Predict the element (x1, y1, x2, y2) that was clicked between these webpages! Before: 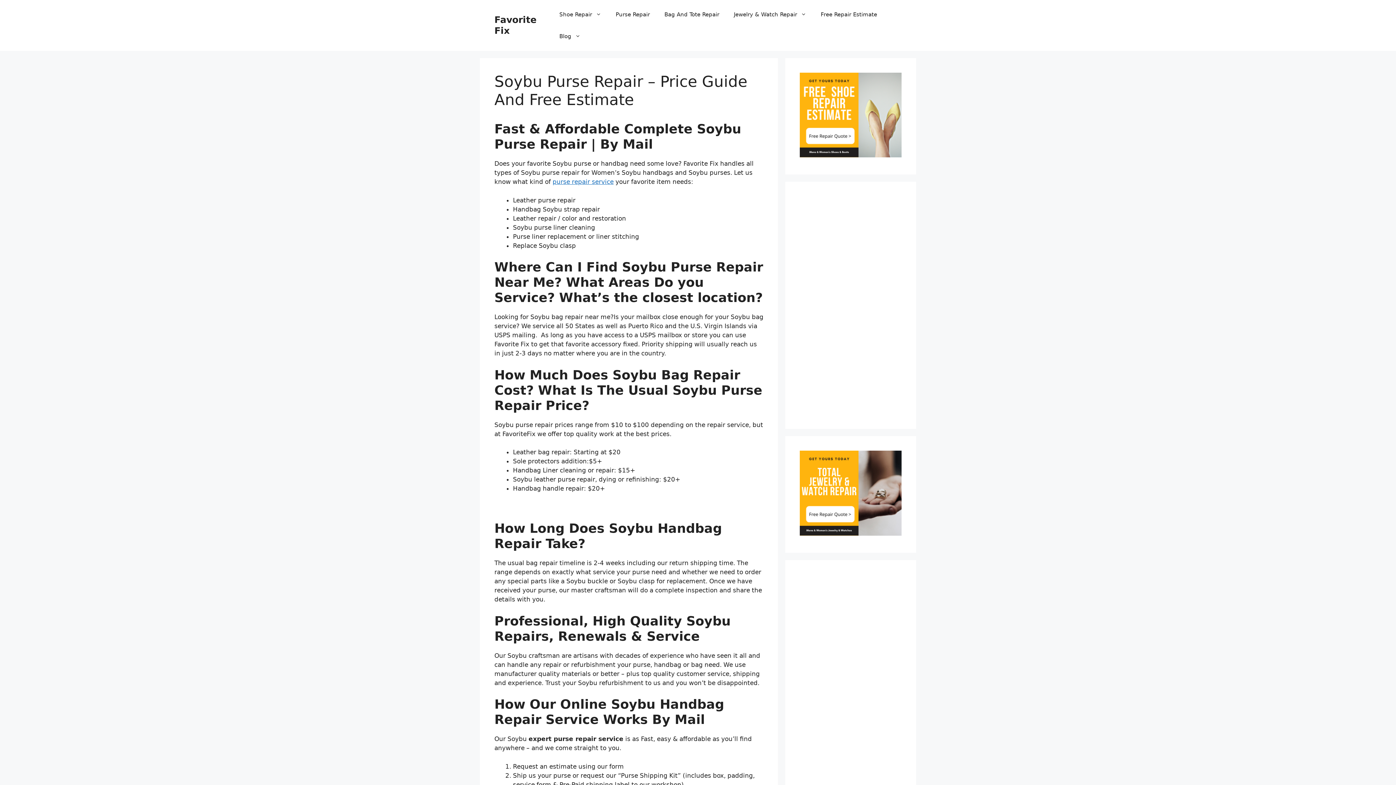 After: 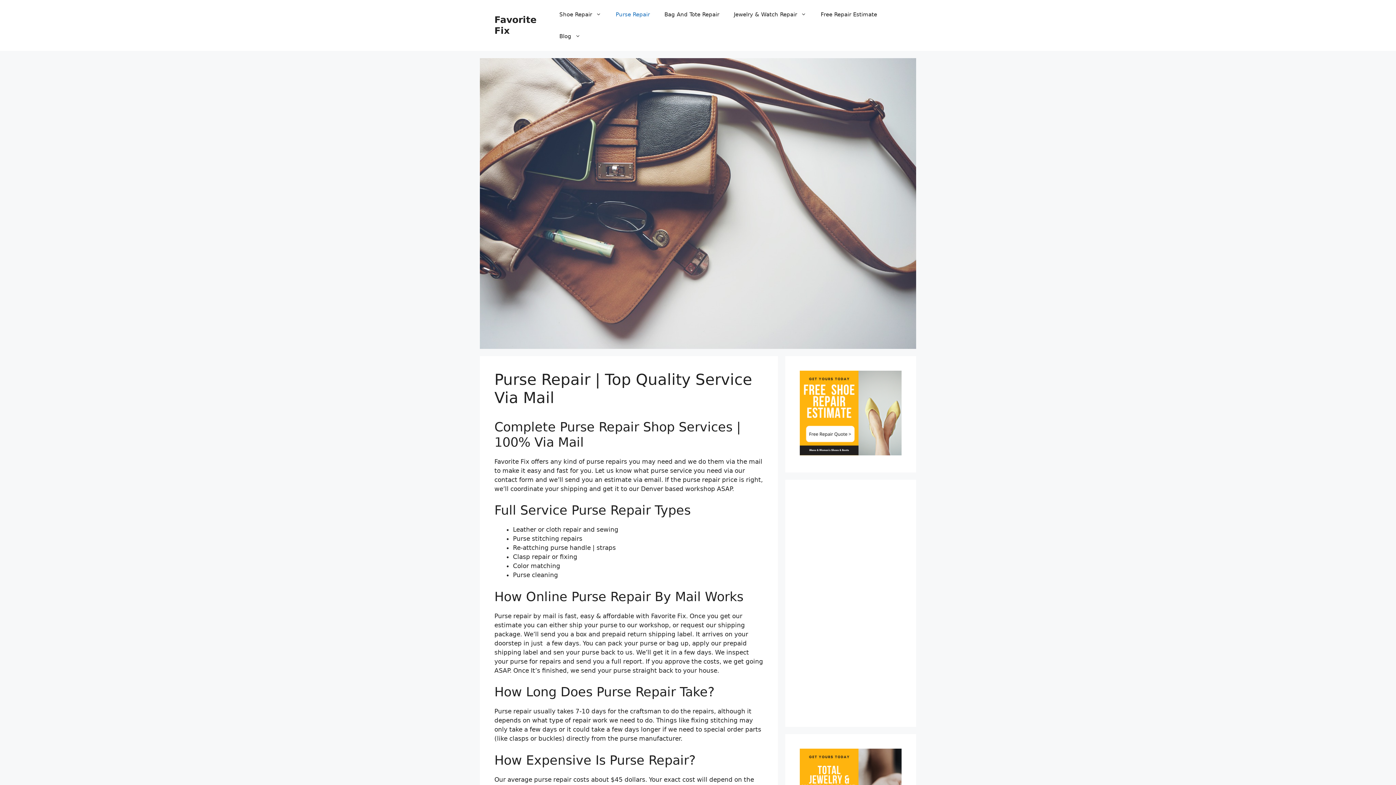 Action: bbox: (608, 3, 657, 25) label: Purse Repair